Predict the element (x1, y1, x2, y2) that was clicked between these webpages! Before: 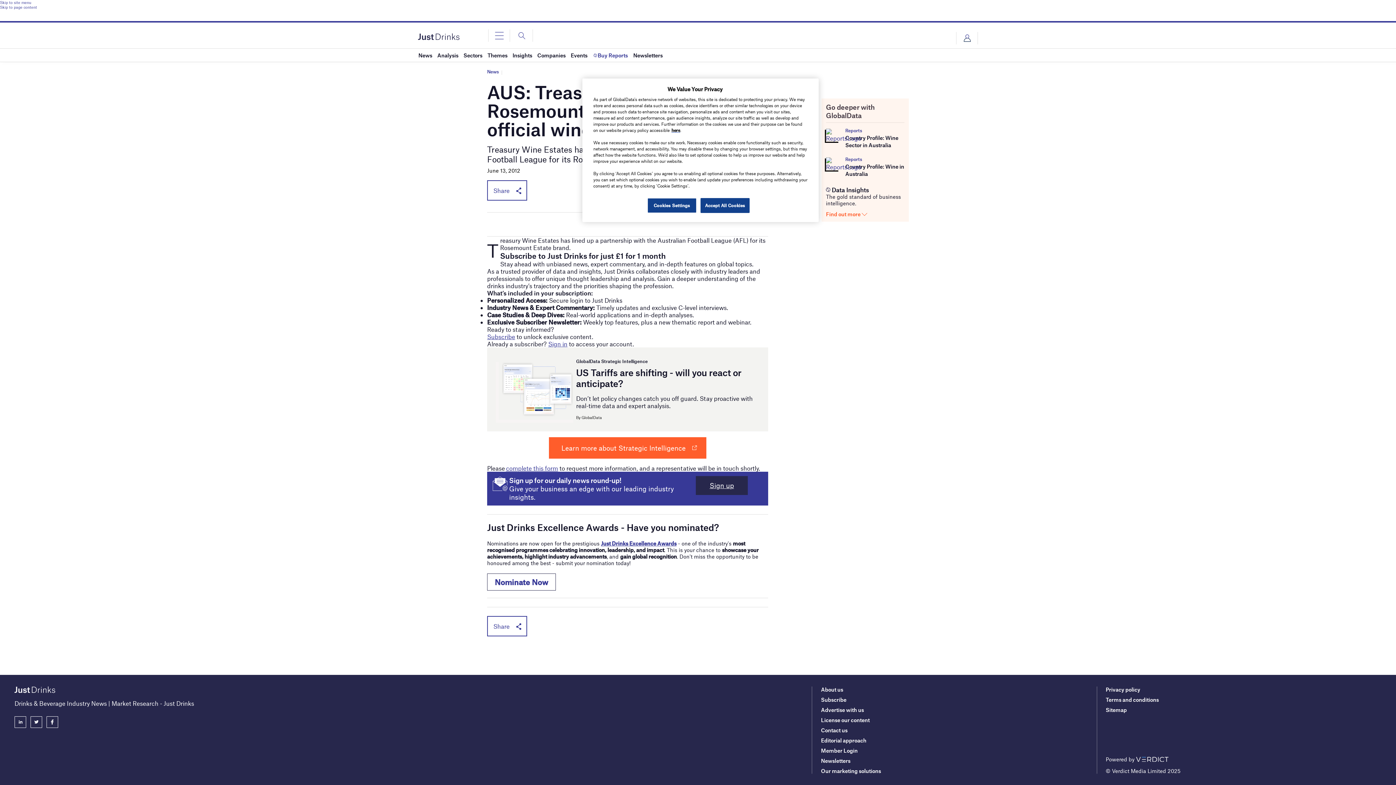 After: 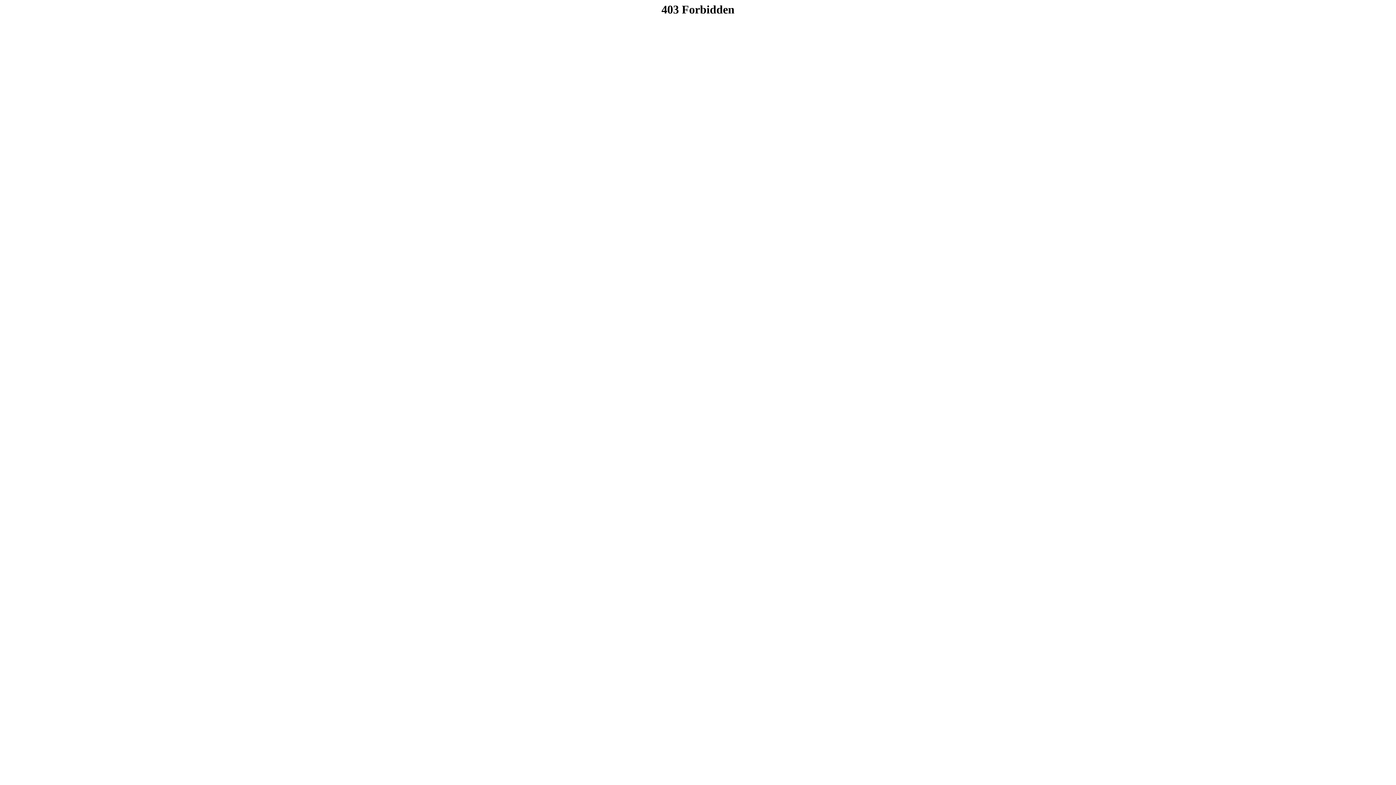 Action: label: here bbox: (671, 127, 680, 132)